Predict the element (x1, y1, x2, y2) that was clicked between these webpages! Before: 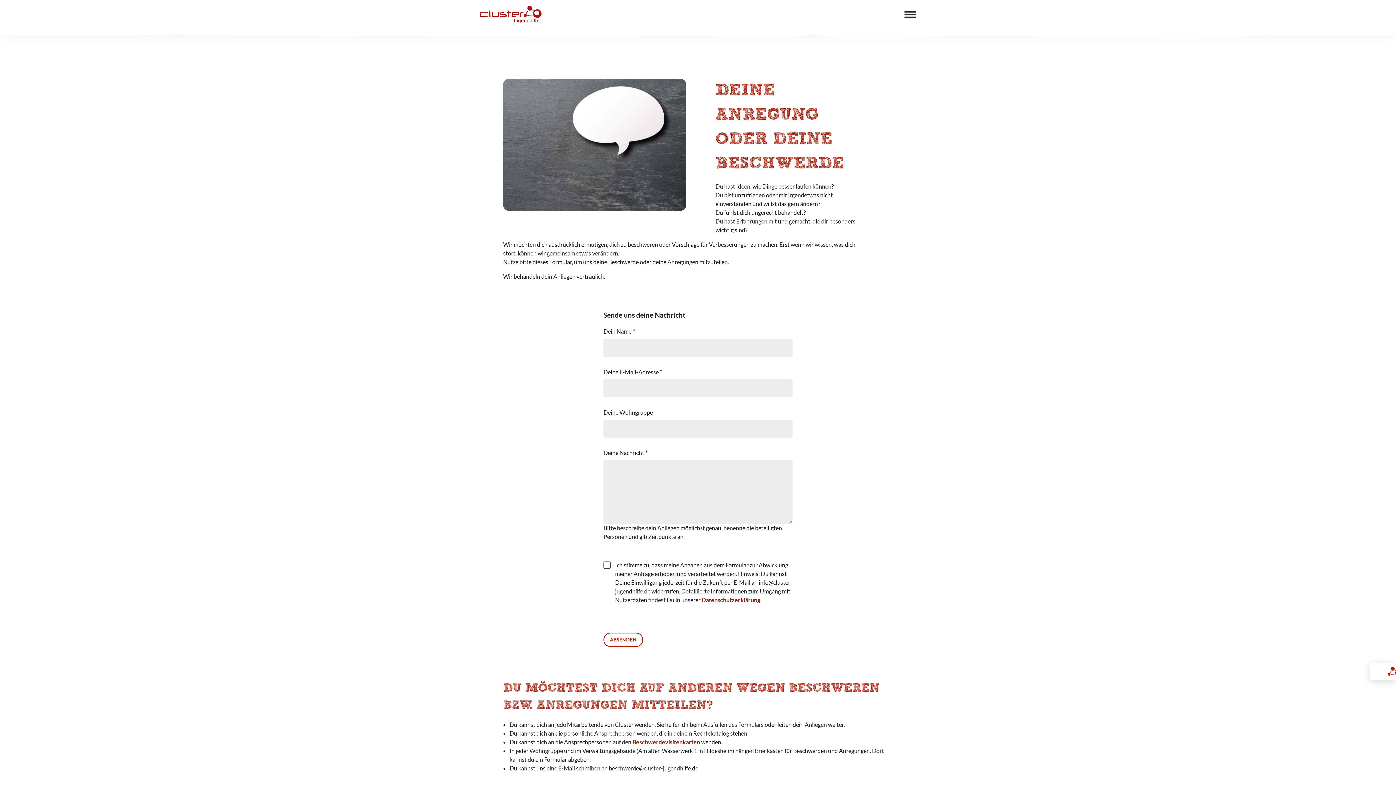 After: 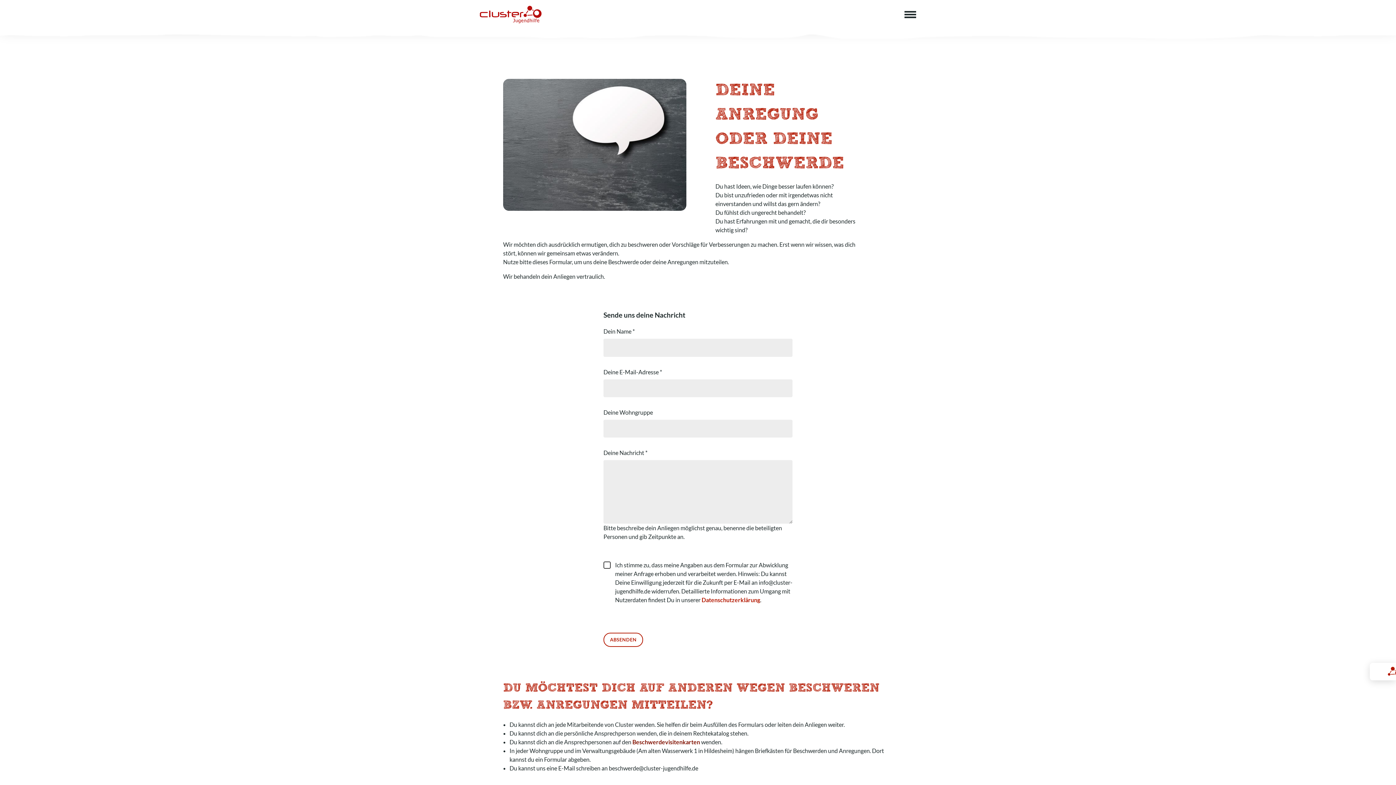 Action: label: Beschwerdevisitenkarten bbox: (632, 739, 700, 745)